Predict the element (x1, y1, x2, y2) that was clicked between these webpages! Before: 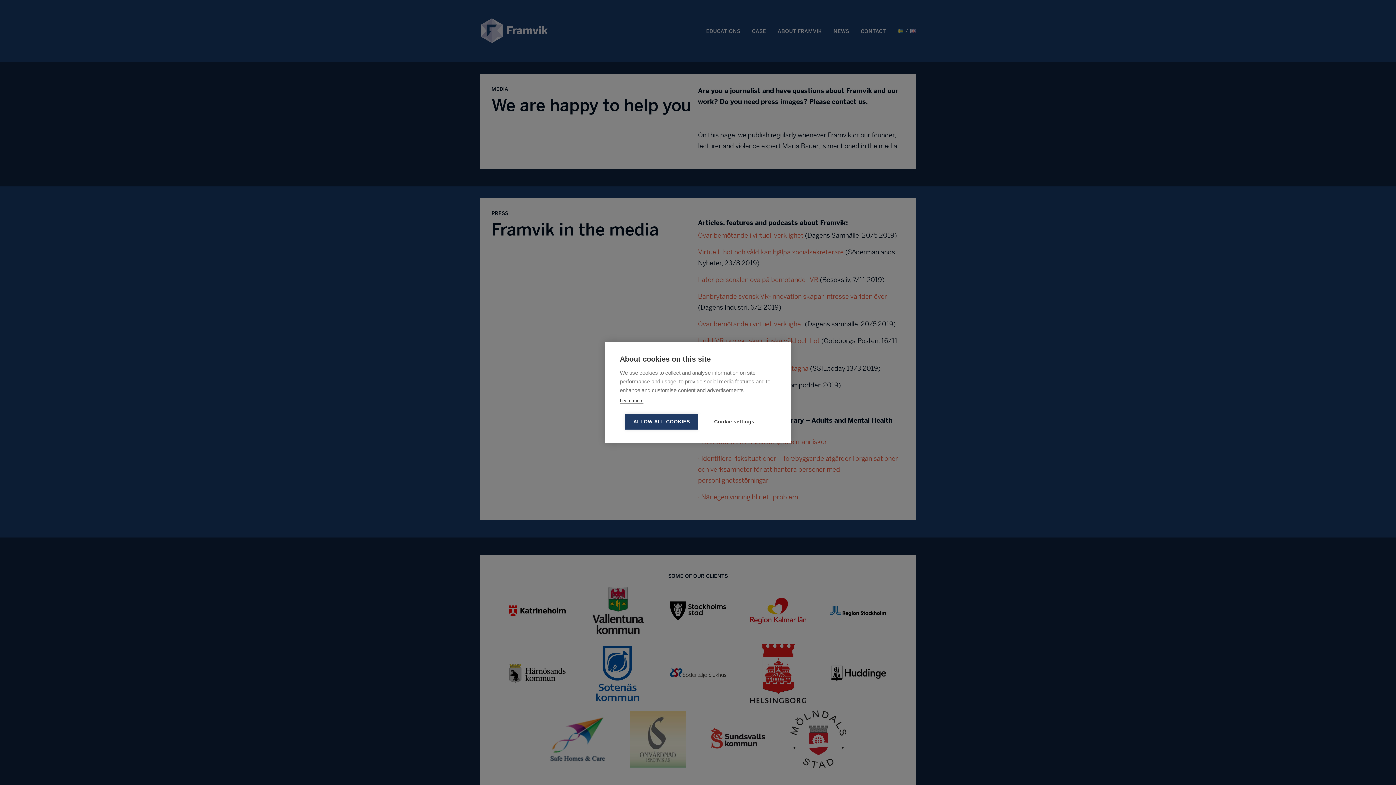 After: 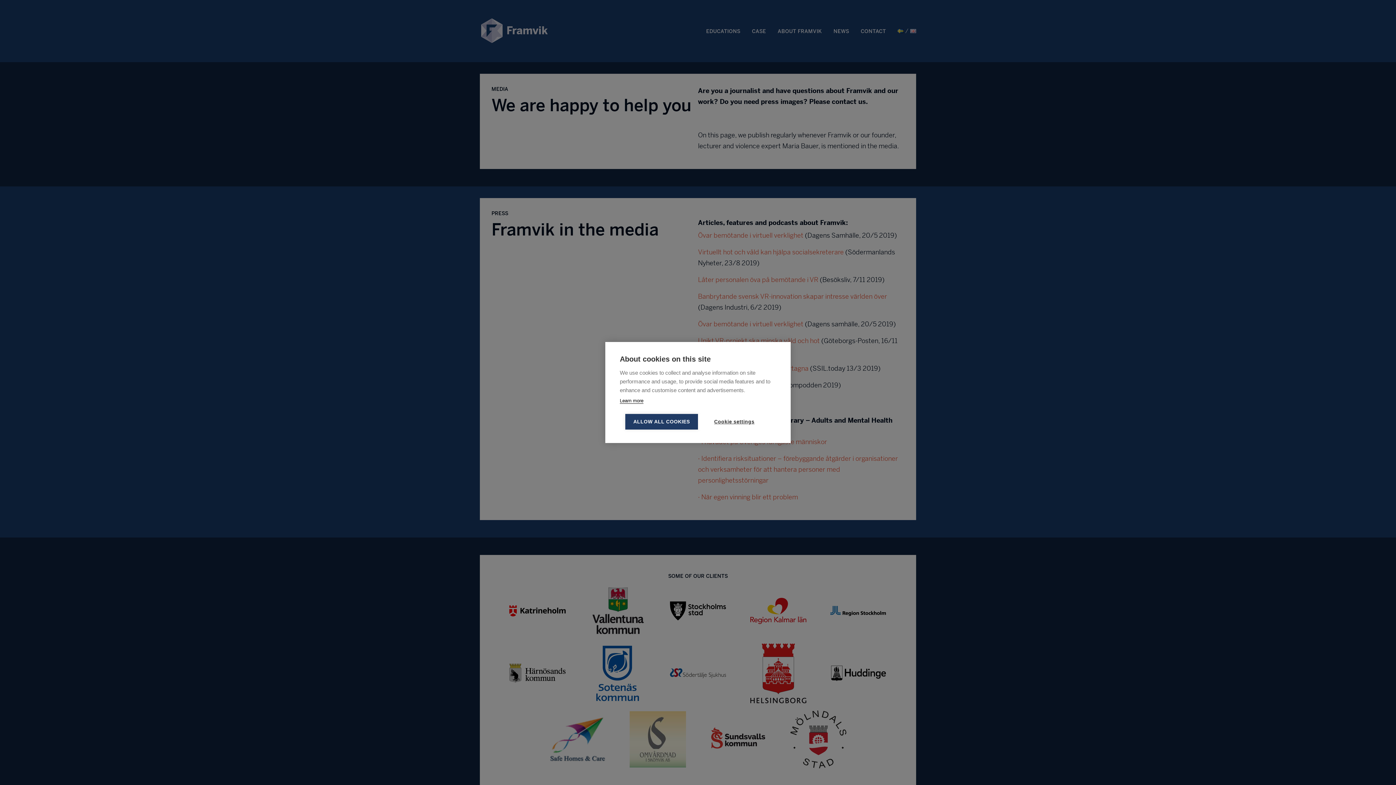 Action: label: Learn more bbox: (620, 398, 643, 404)